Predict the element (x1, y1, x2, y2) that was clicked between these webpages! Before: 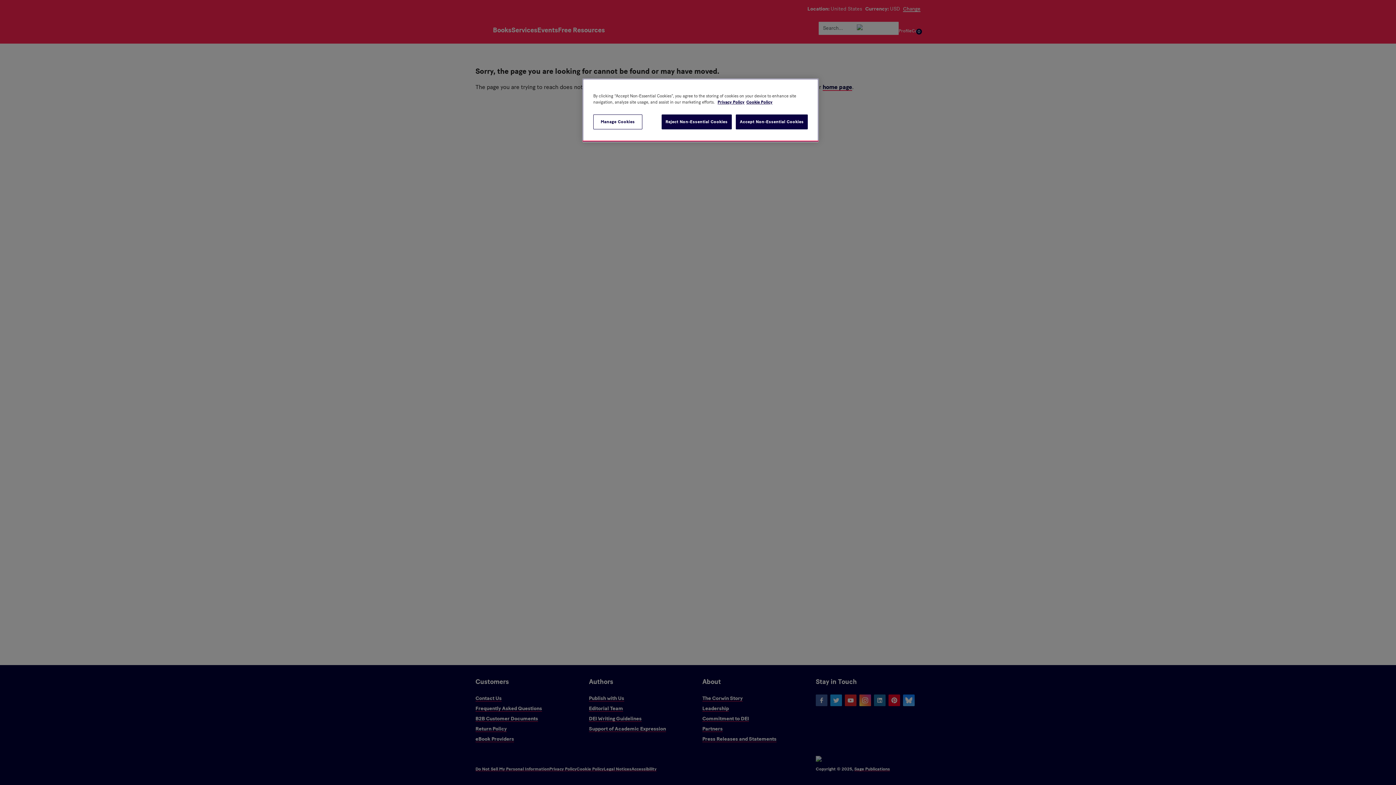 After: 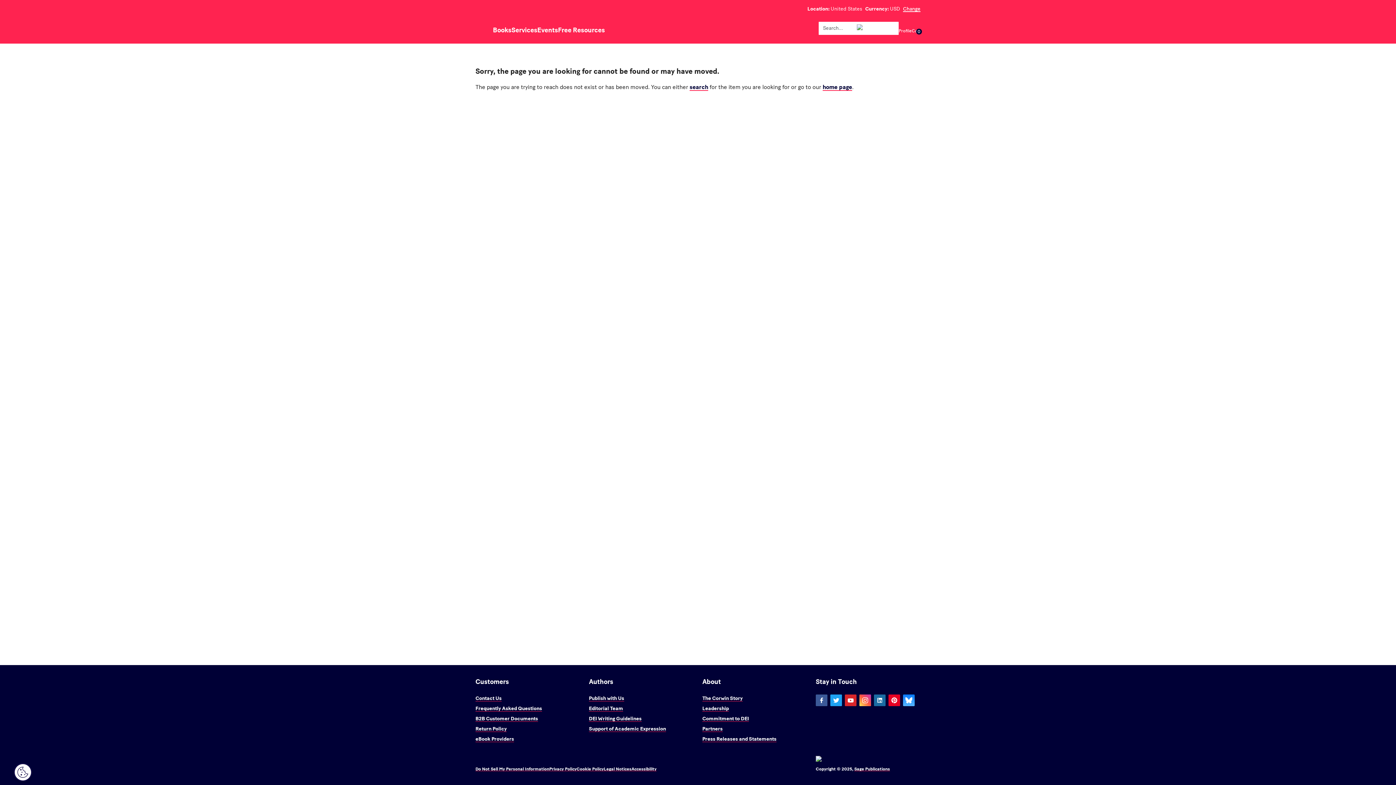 Action: bbox: (661, 114, 731, 129) label: Reject Non-Essential Cookies